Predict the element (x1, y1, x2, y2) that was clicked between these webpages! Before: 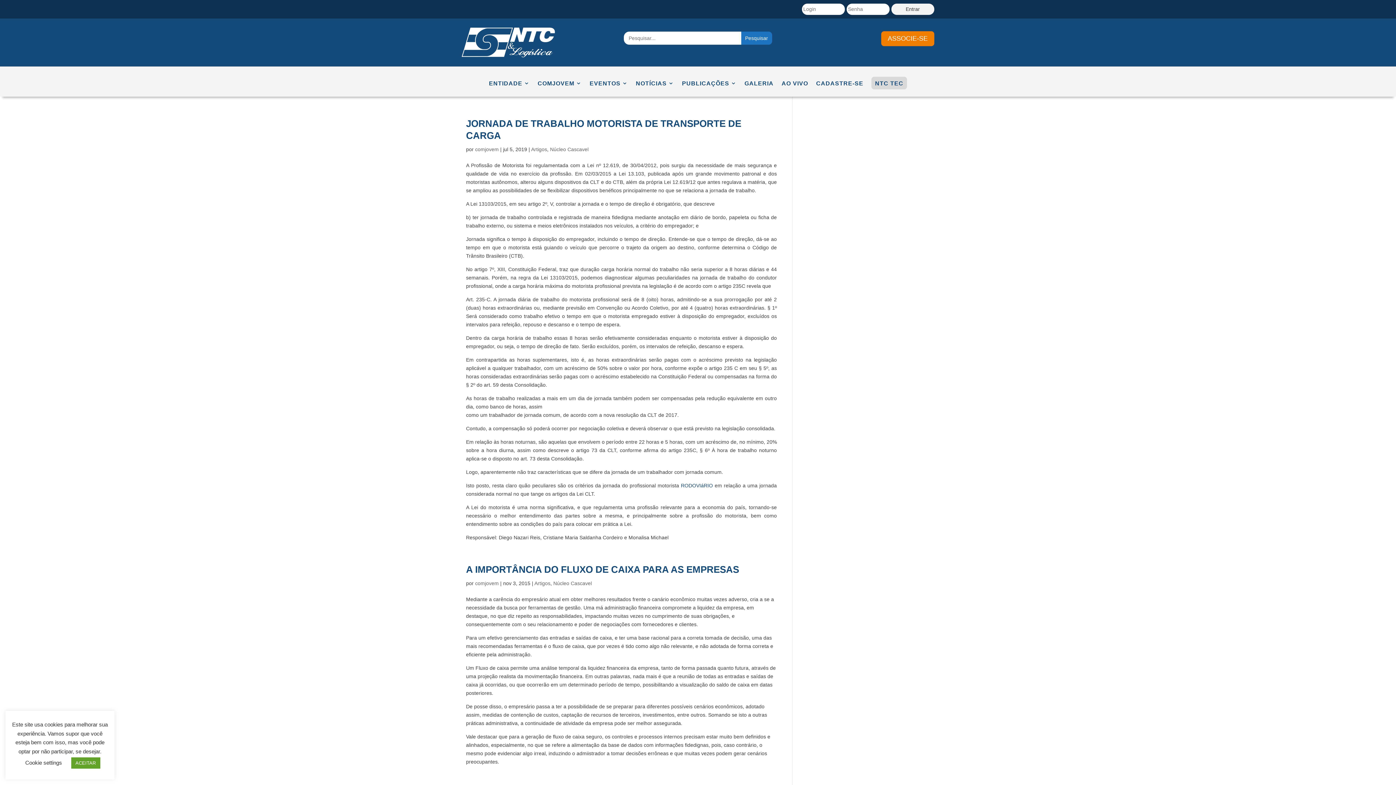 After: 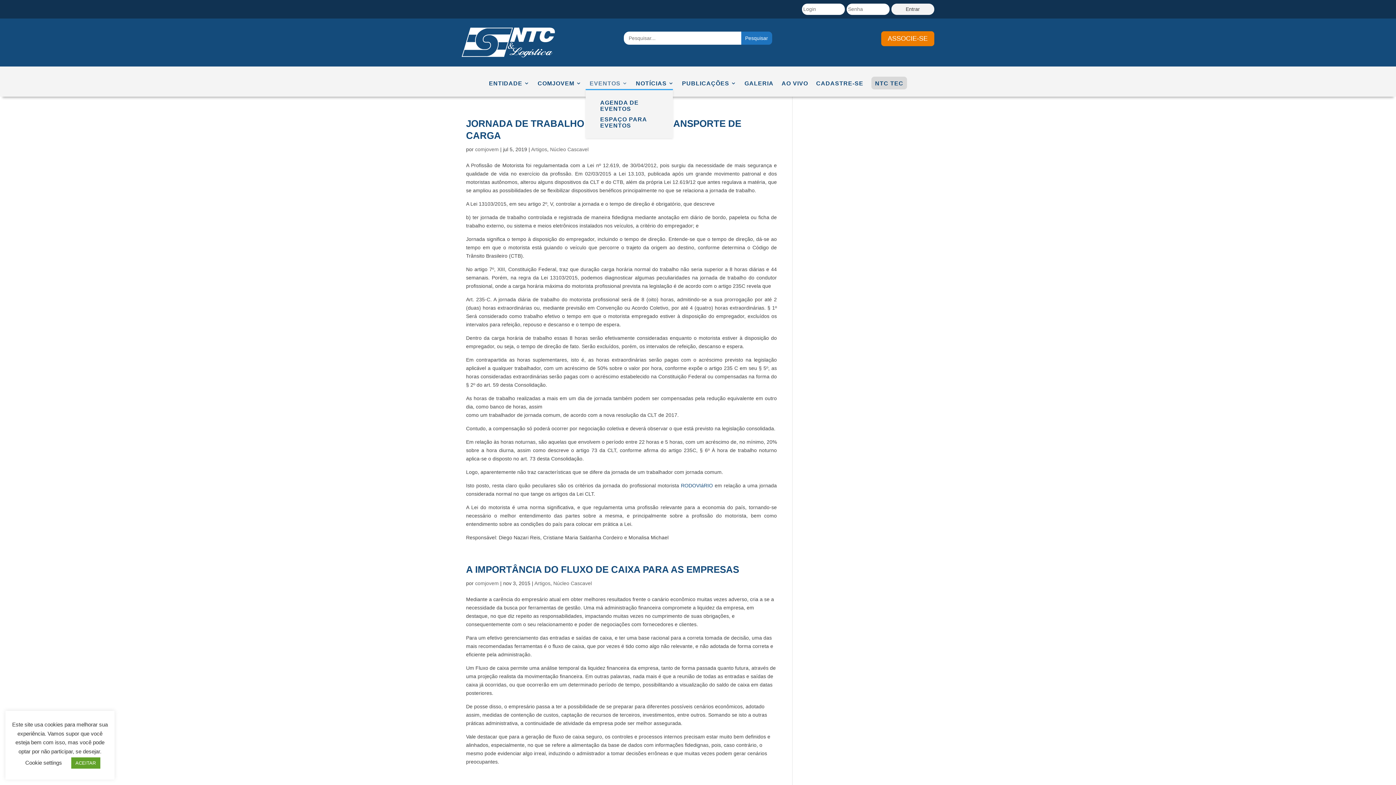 Action: label: EVENTOS bbox: (589, 80, 628, 89)